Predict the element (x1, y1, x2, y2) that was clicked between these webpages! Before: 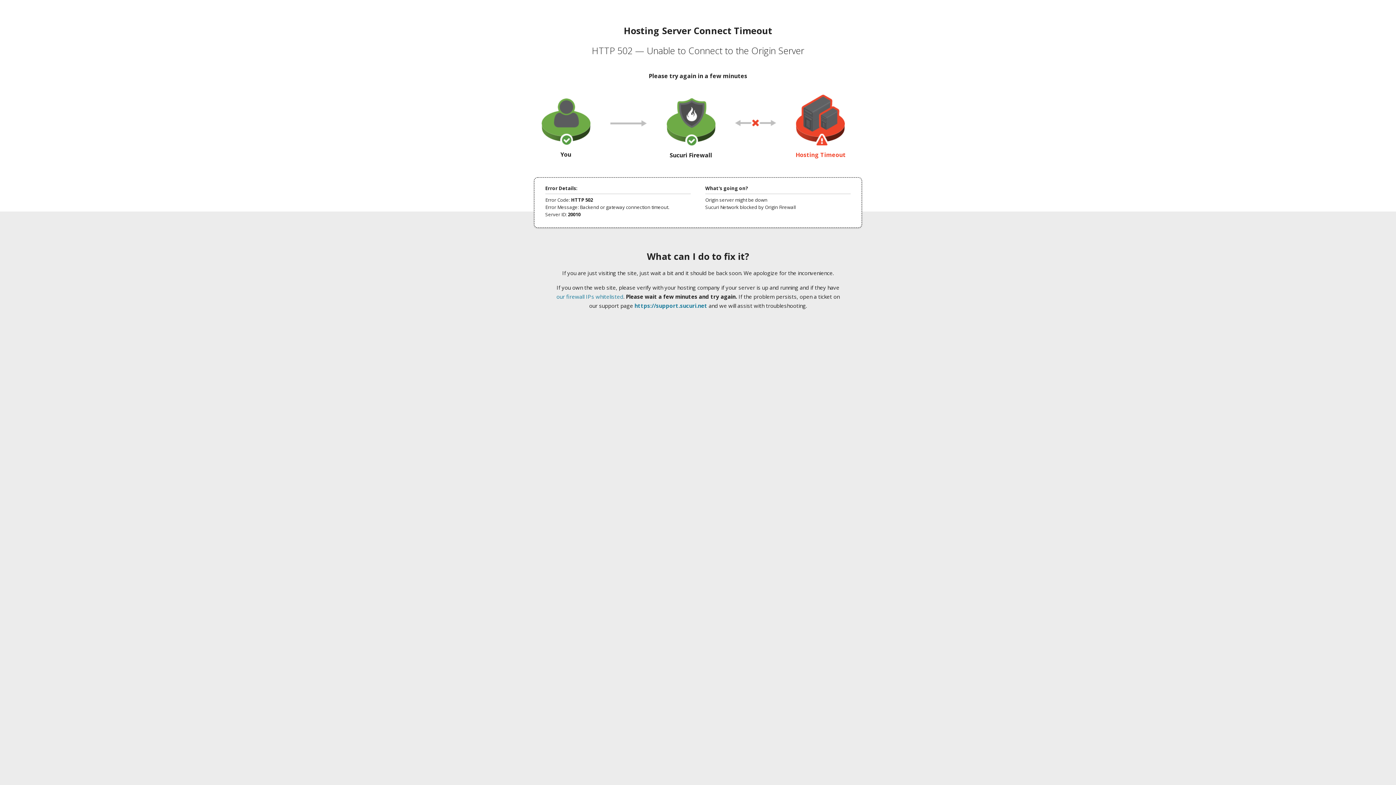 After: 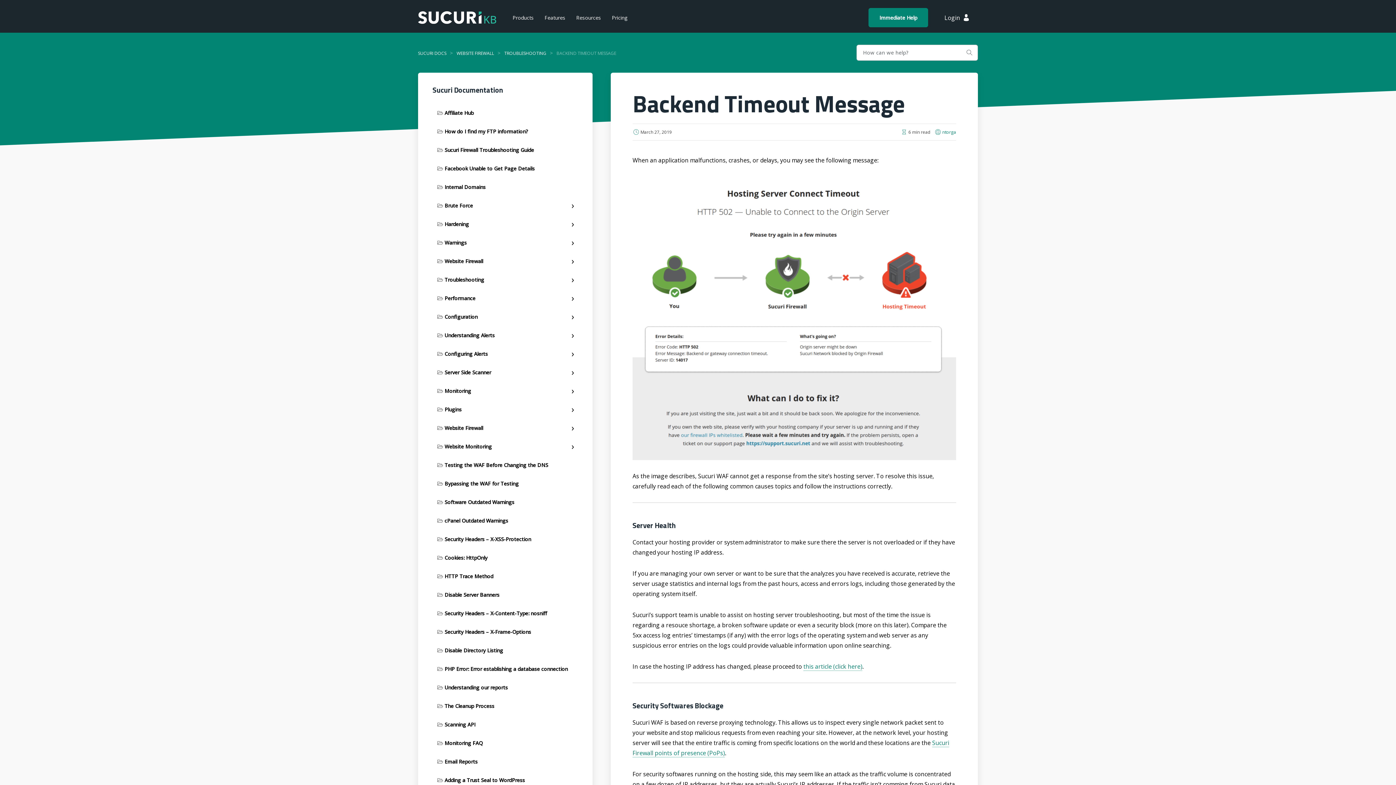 Action: label: our firewall IPs whitelisted bbox: (556, 293, 623, 300)